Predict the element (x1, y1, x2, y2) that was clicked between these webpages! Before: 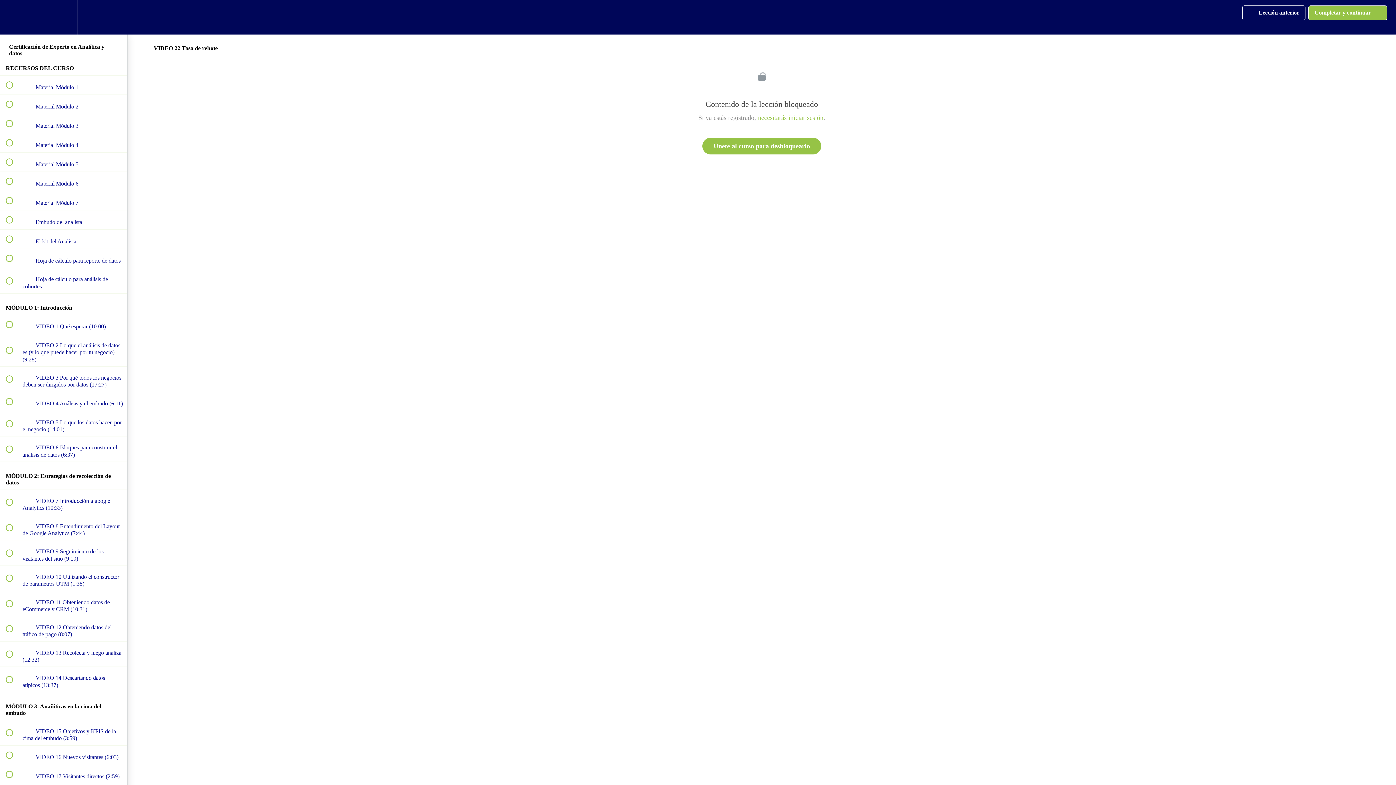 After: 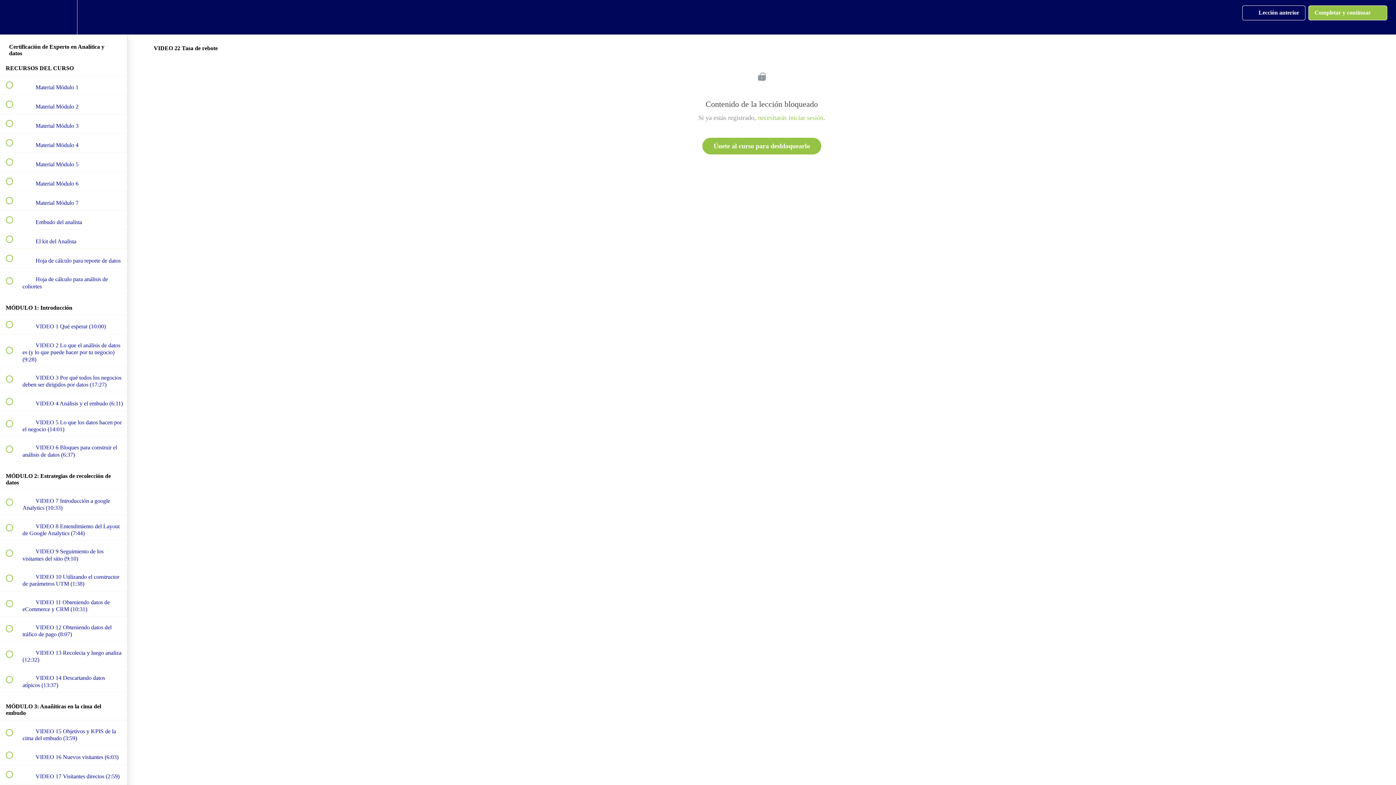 Action: label: Settings Menu bbox: (50, 0, 76, 34)